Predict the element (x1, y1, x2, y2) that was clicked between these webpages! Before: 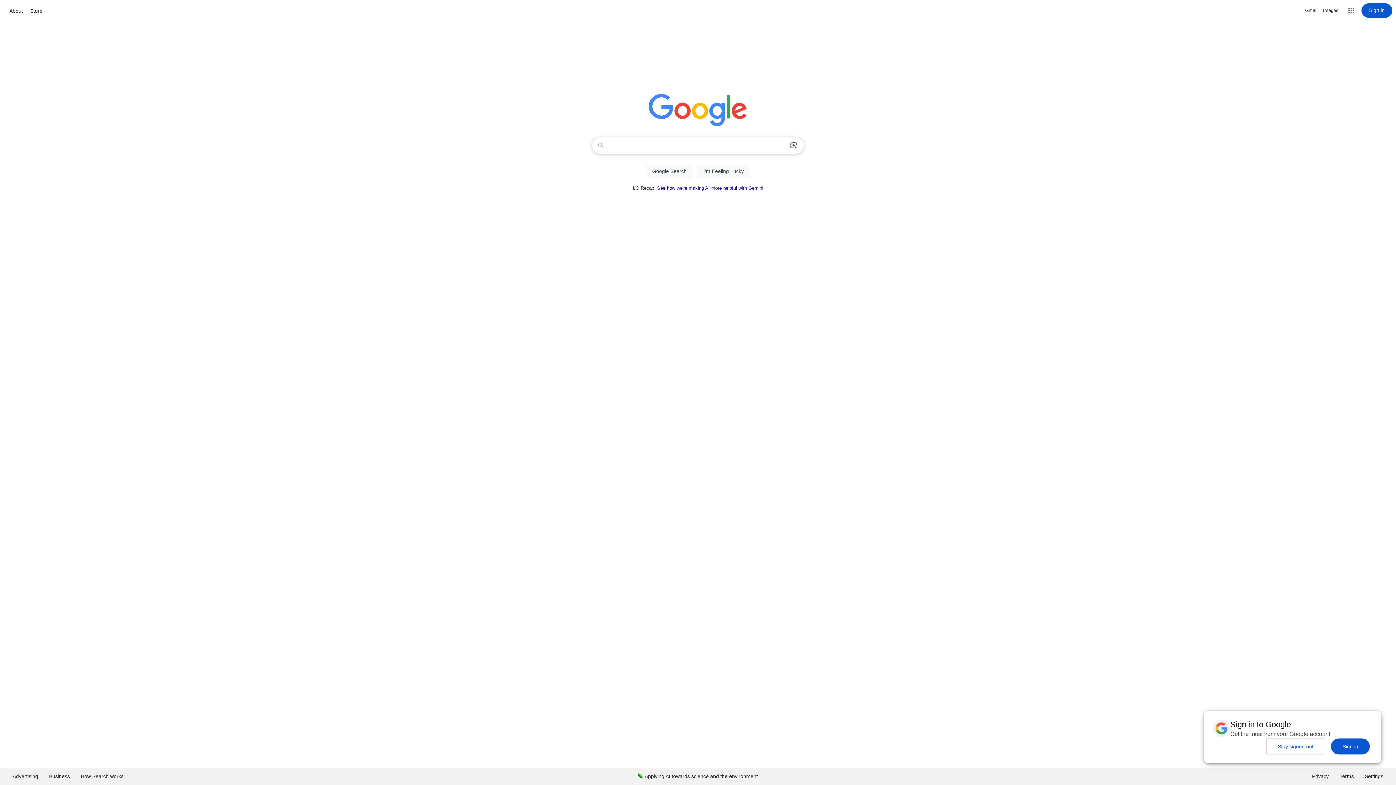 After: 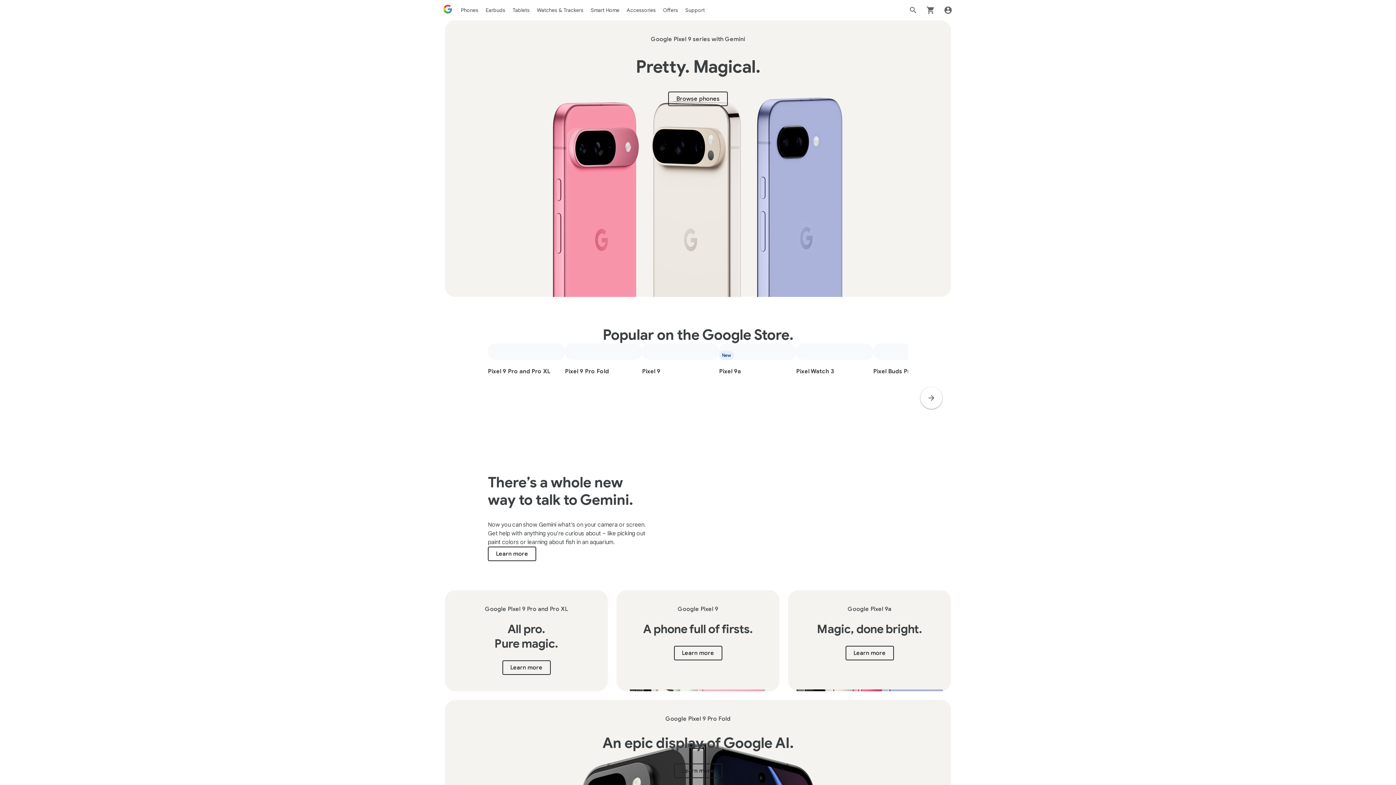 Action: bbox: (28, 6, 44, 15) label: Store